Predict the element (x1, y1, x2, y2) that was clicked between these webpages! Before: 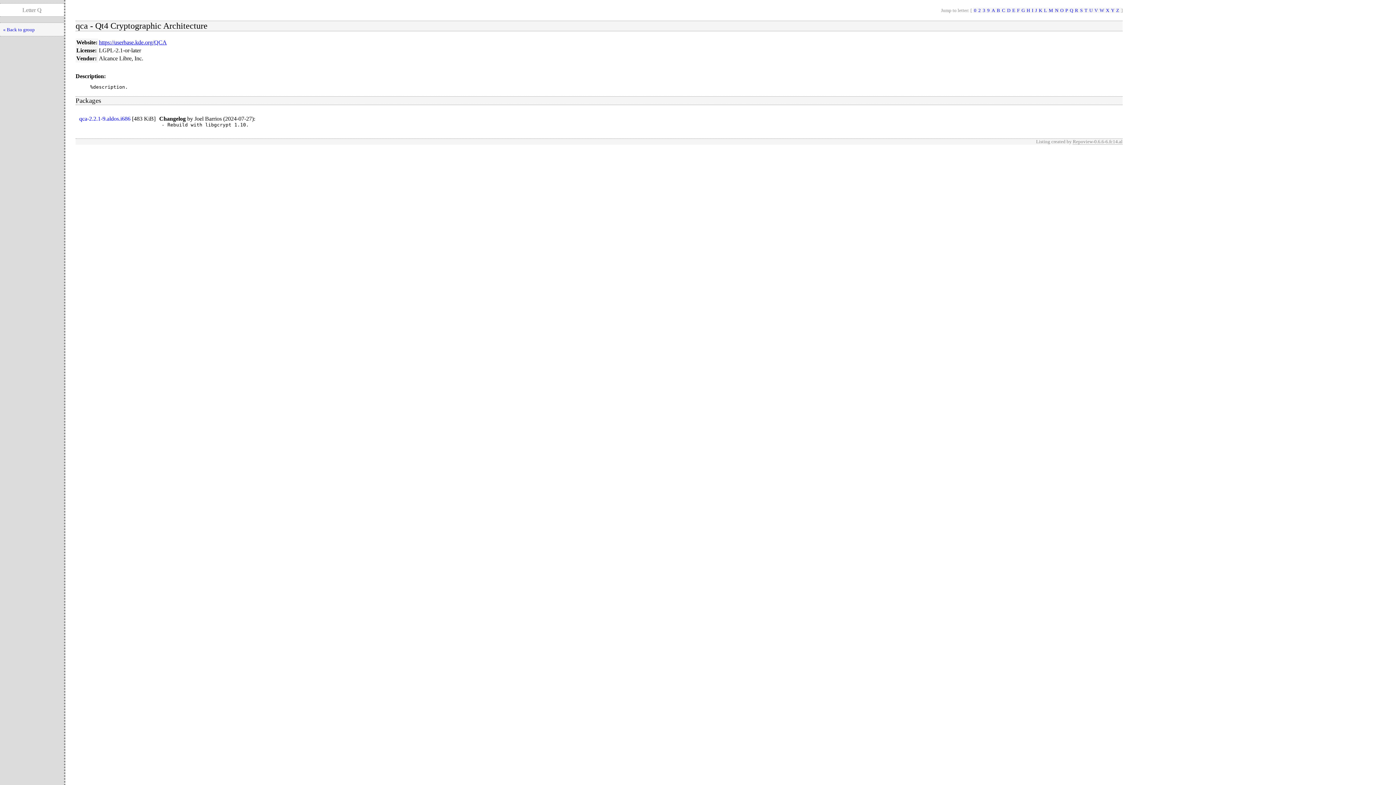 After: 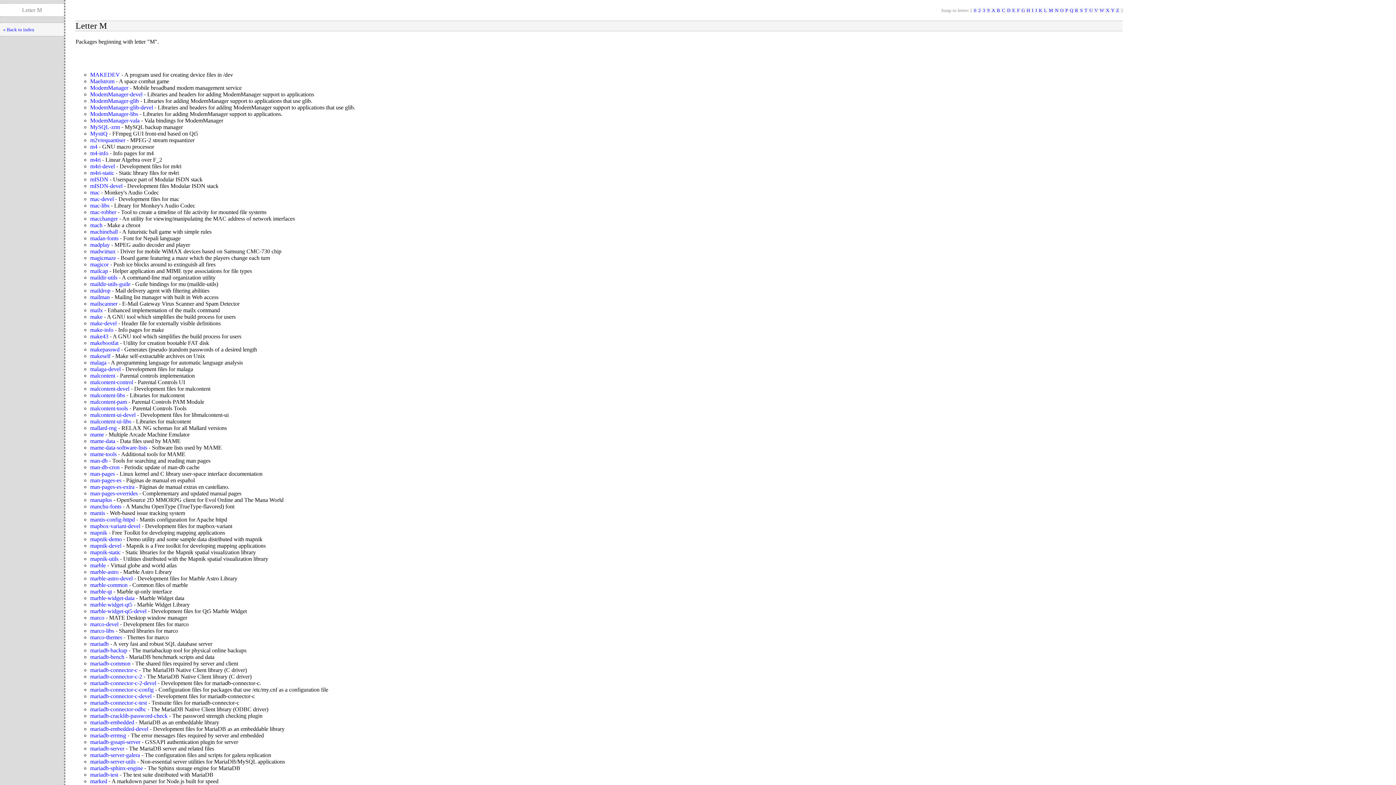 Action: label: M bbox: (1048, 7, 1054, 13)